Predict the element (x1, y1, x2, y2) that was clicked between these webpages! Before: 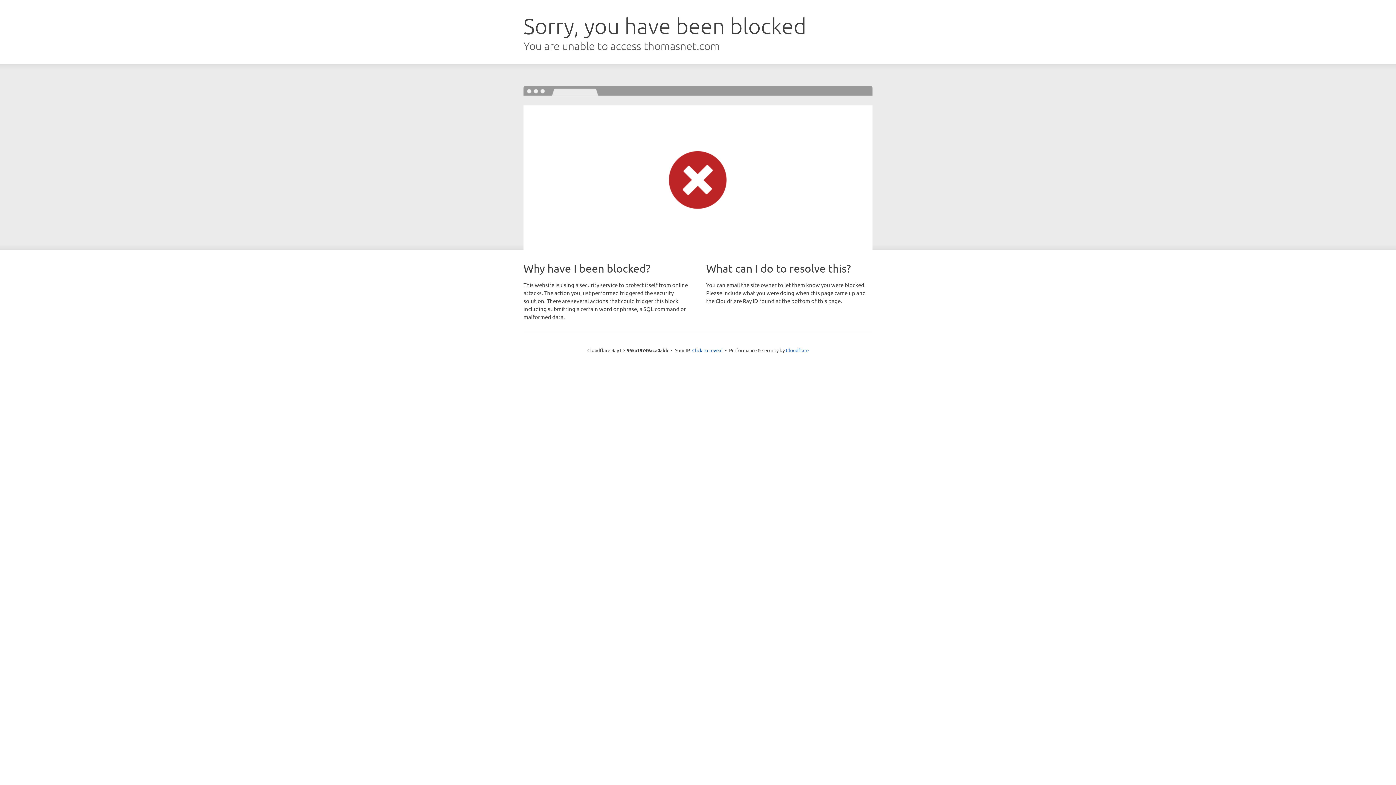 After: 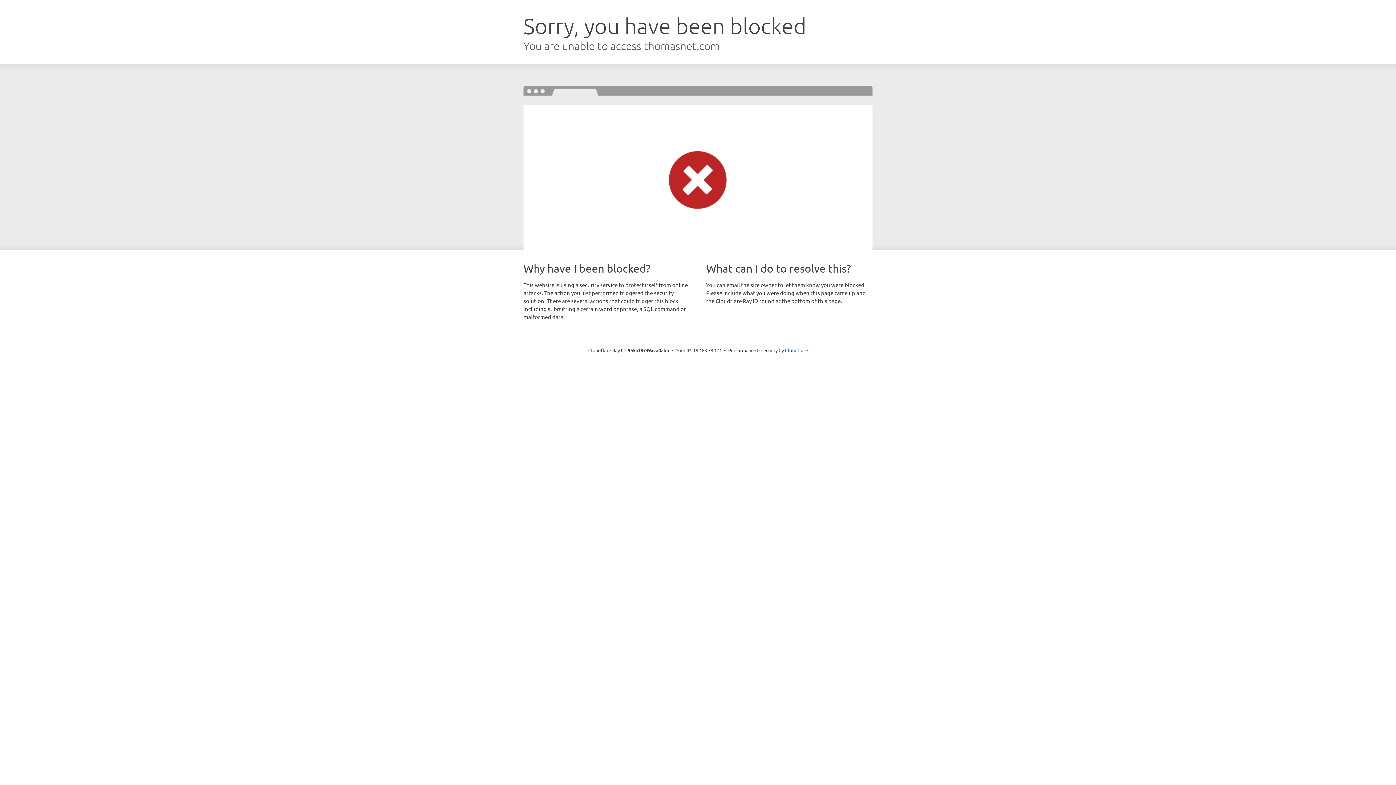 Action: label: Click to reveal bbox: (692, 346, 722, 353)